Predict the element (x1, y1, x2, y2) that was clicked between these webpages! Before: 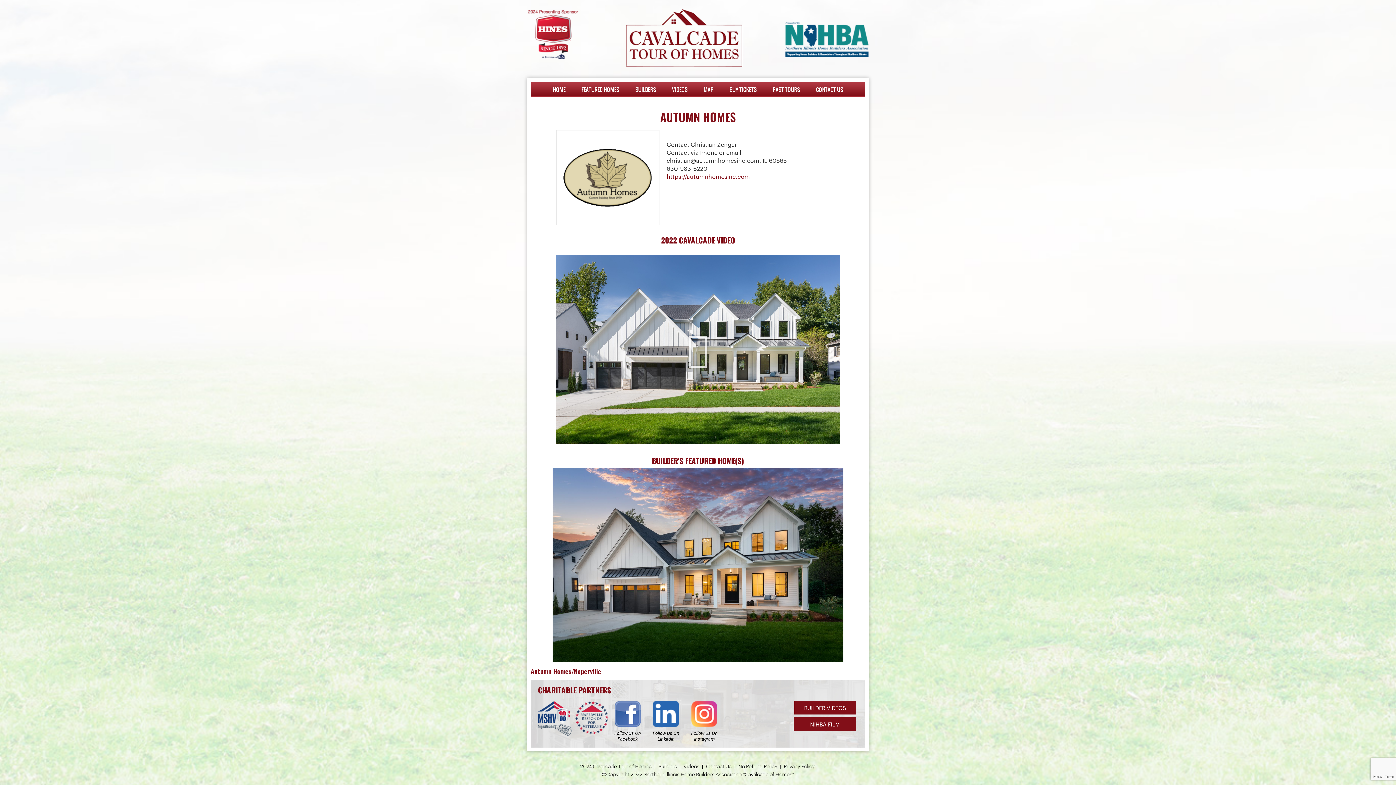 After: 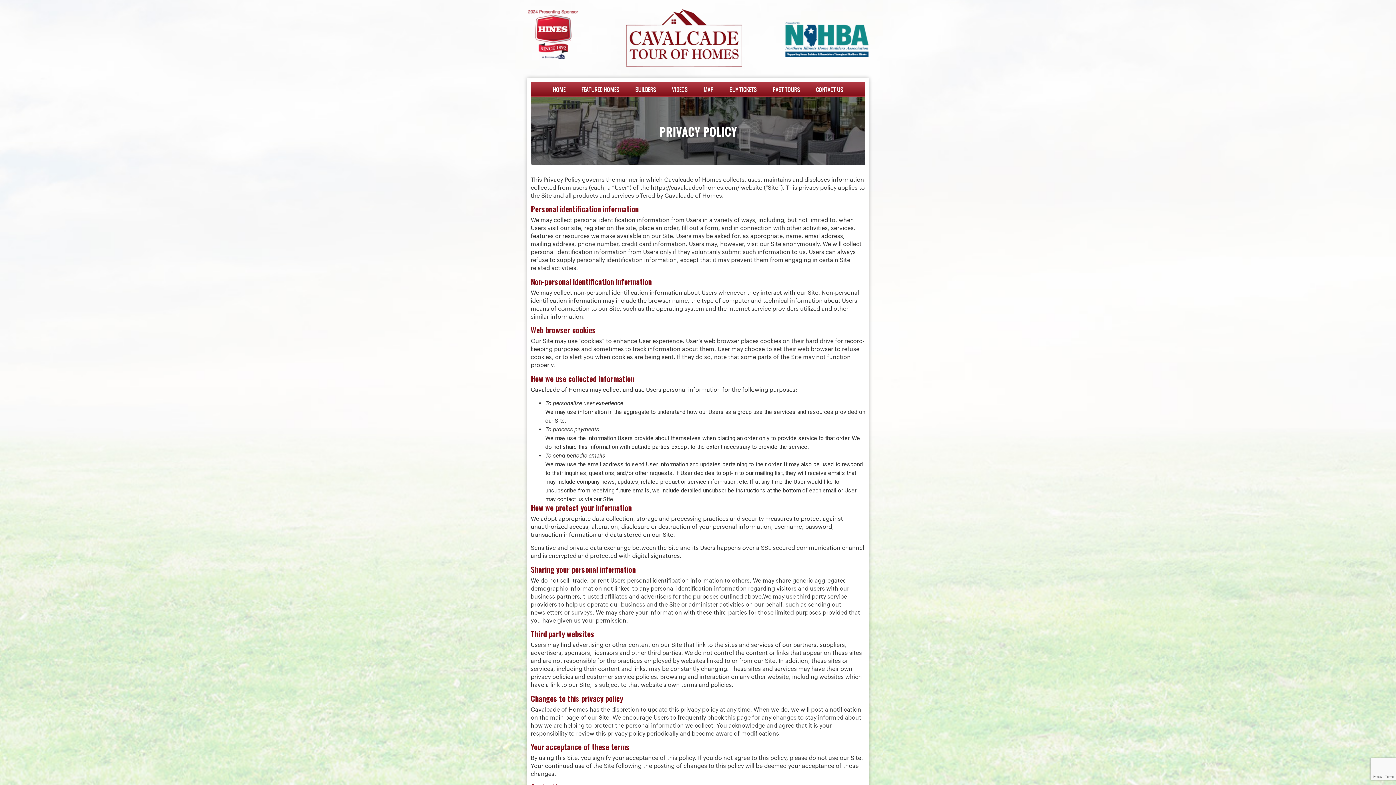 Action: label: Privacy Policy bbox: (784, 764, 814, 769)